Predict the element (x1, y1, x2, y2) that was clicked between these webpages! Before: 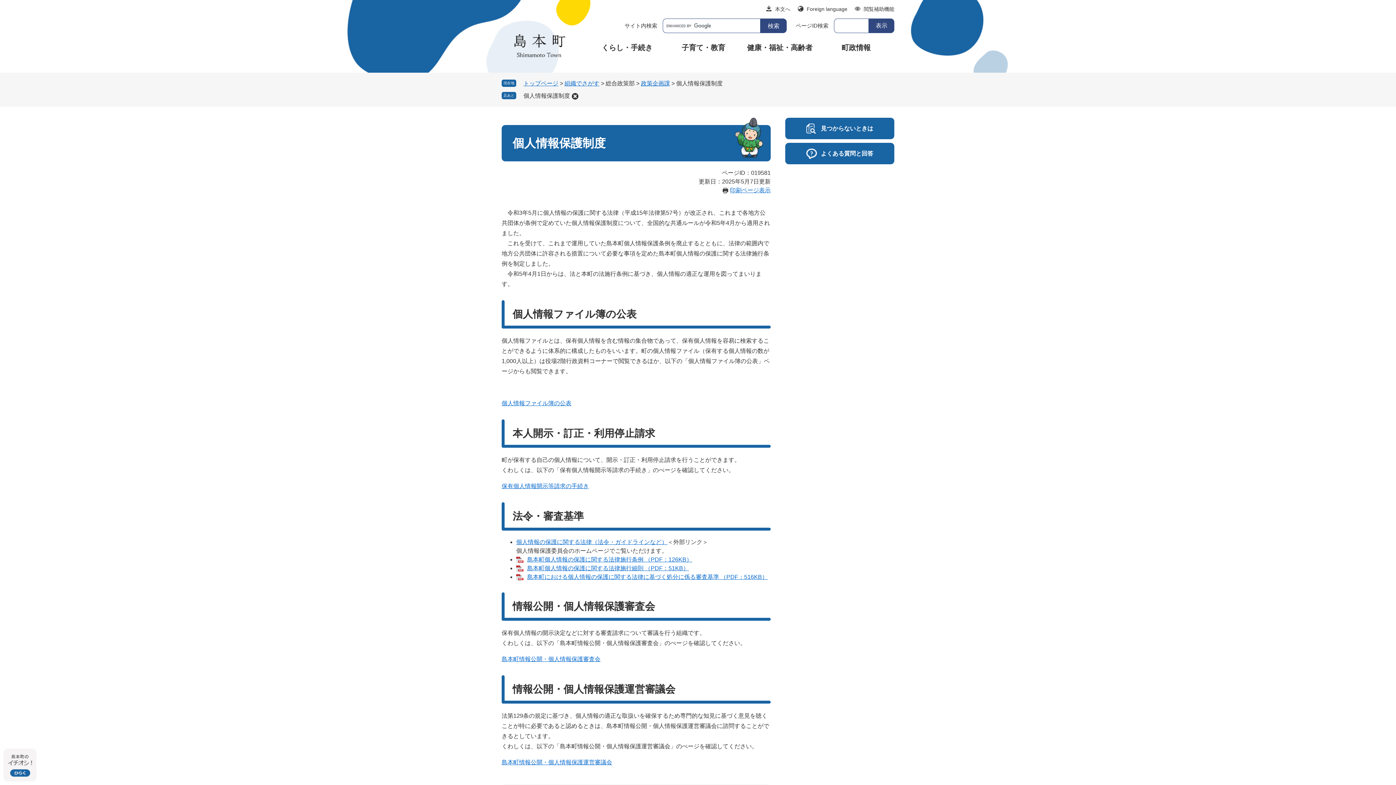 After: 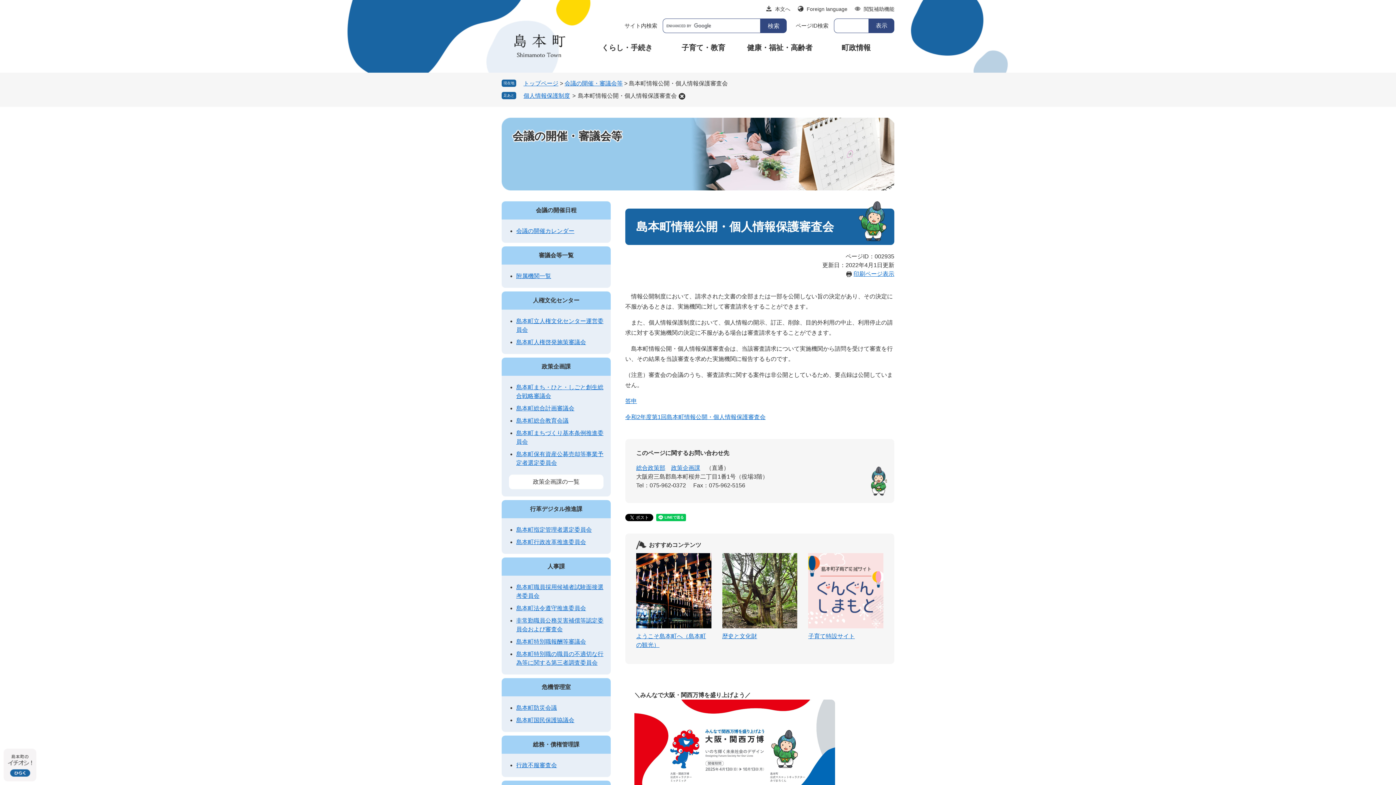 Action: bbox: (501, 656, 600, 662) label: 島本町情報公開・個人情報保護審査会